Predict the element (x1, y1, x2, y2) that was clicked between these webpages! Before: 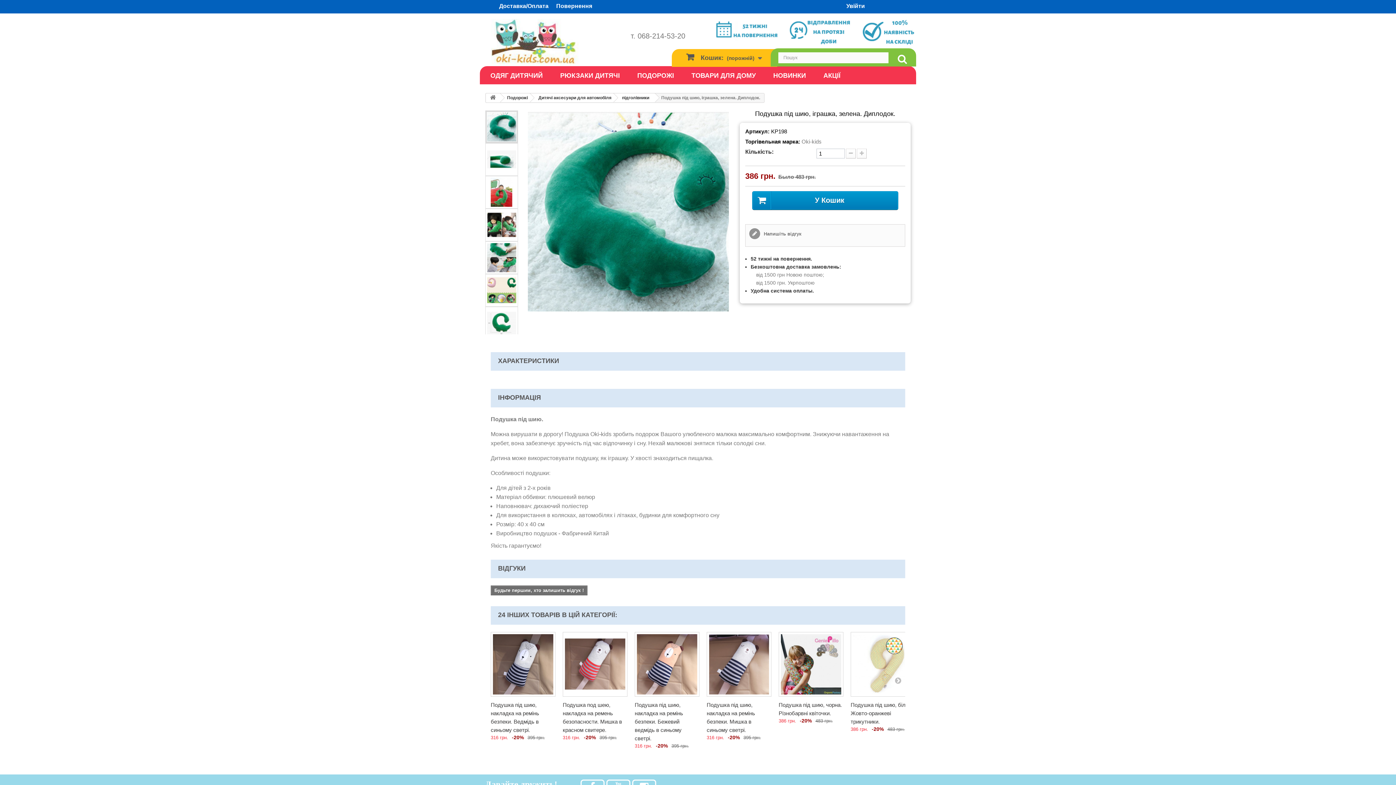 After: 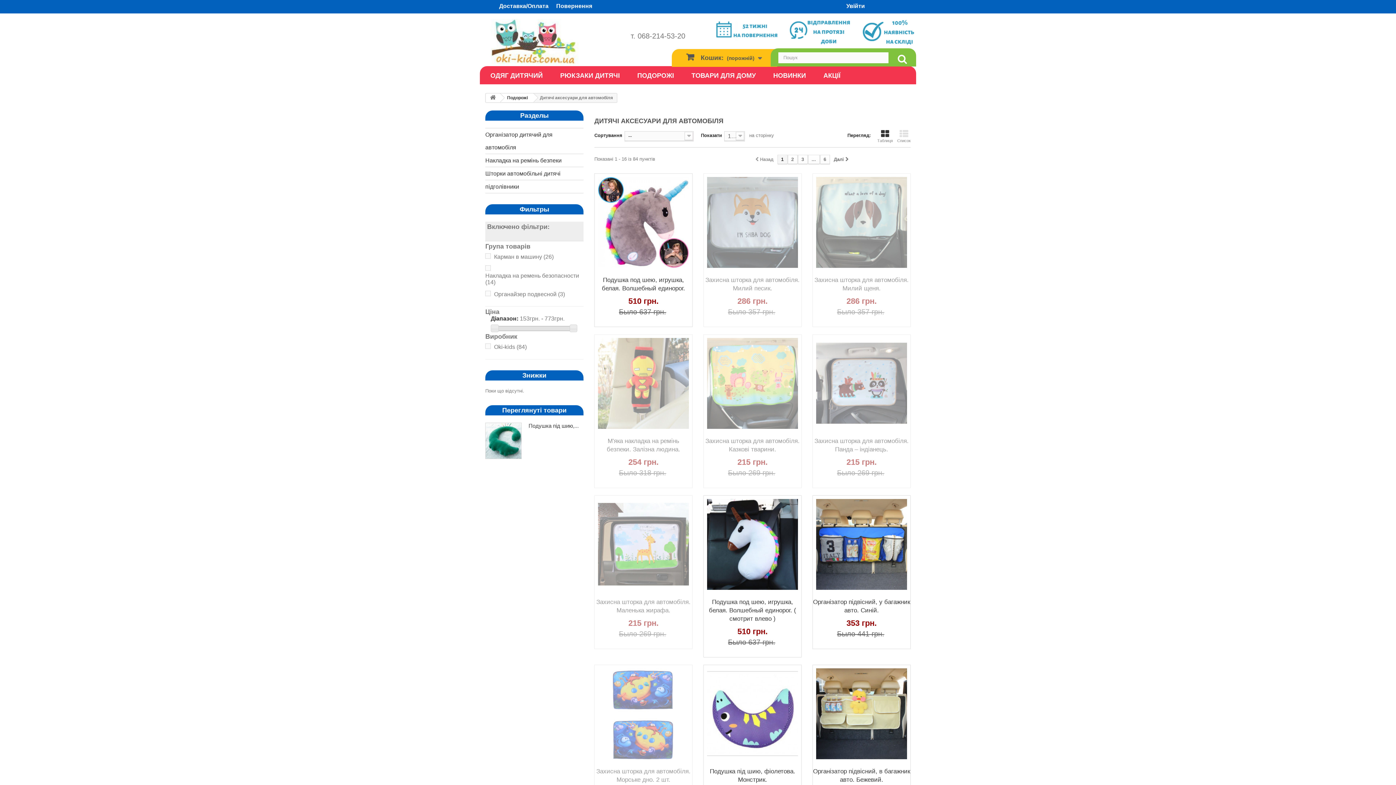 Action: bbox: (530, 93, 617, 102) label: Дитячі аксесуари для автомобіля